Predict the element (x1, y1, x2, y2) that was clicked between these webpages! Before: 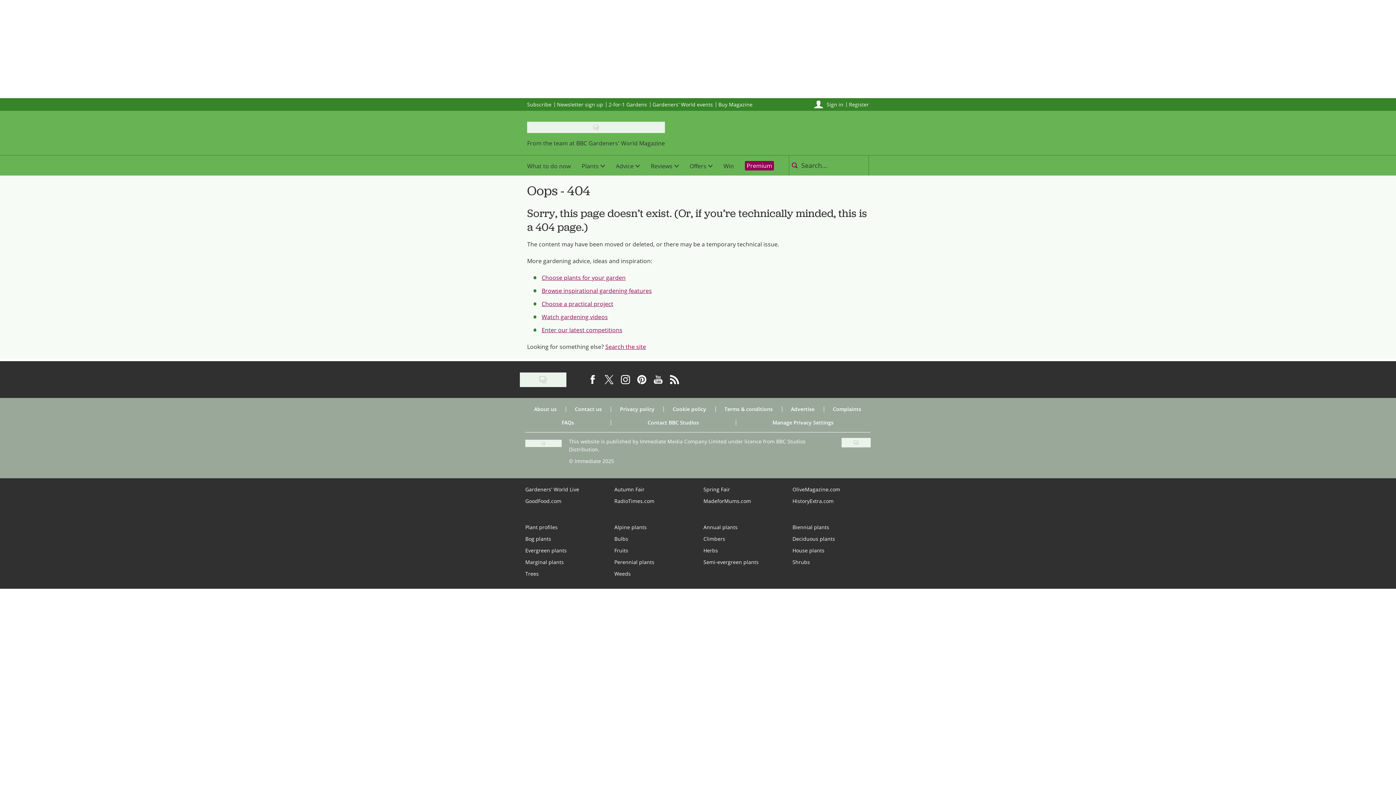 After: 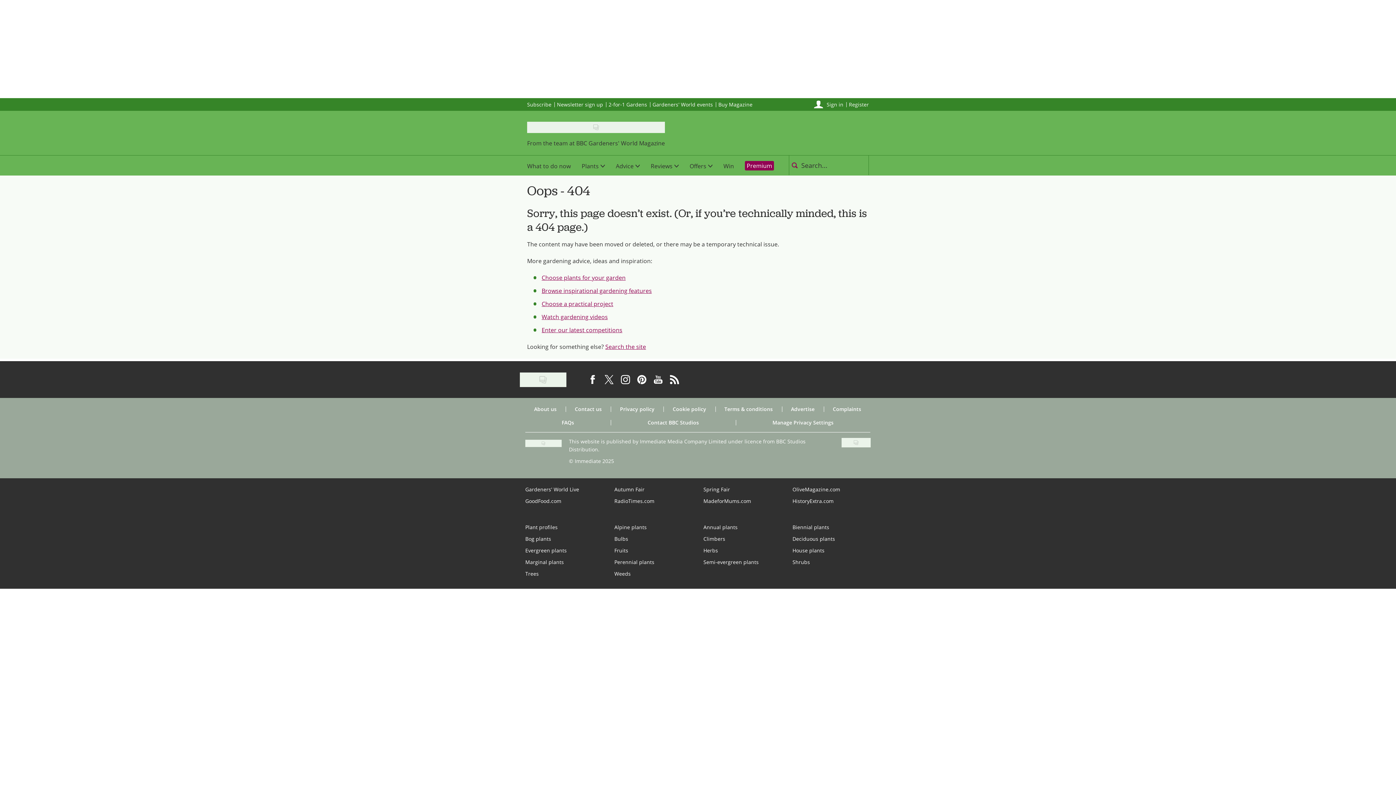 Action: bbox: (666, 371, 683, 388) label: Visit us on Rss